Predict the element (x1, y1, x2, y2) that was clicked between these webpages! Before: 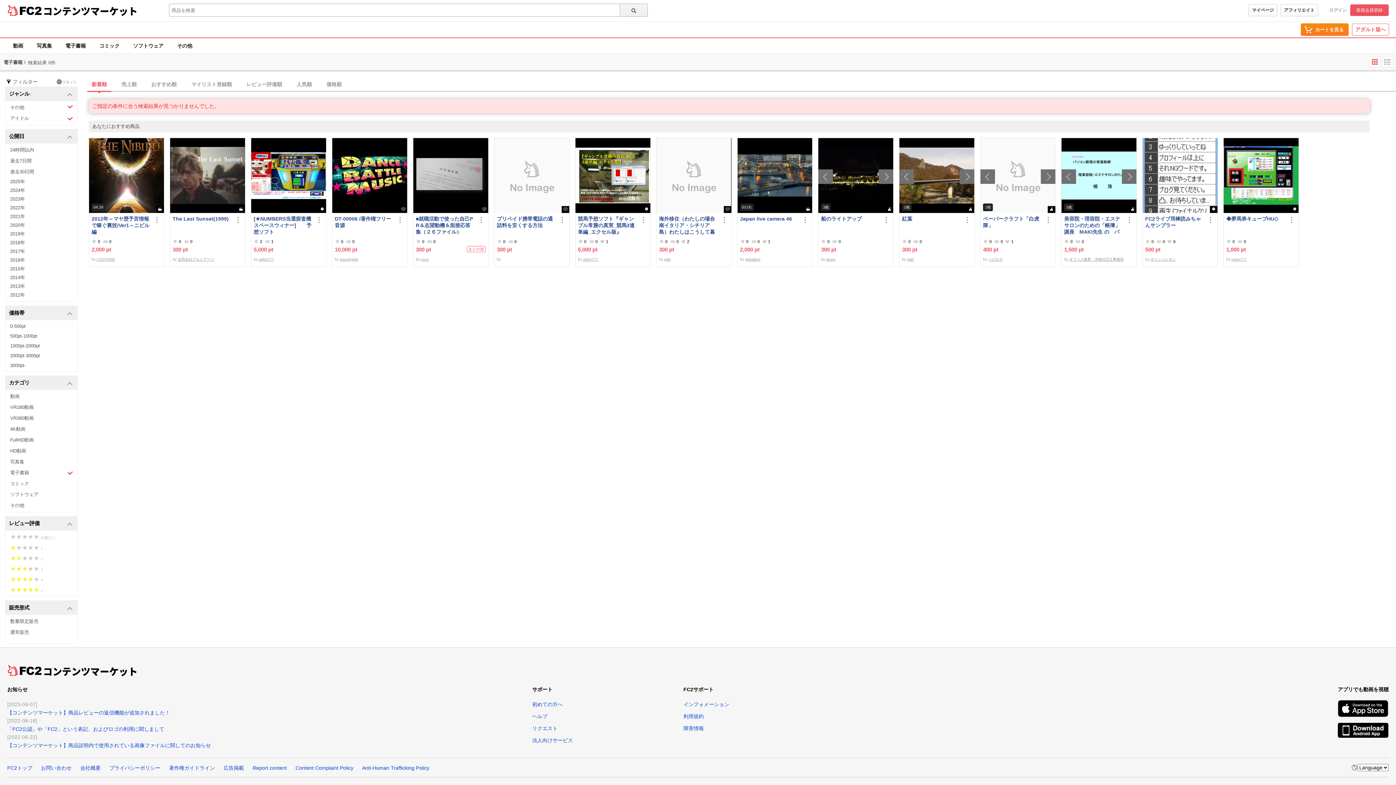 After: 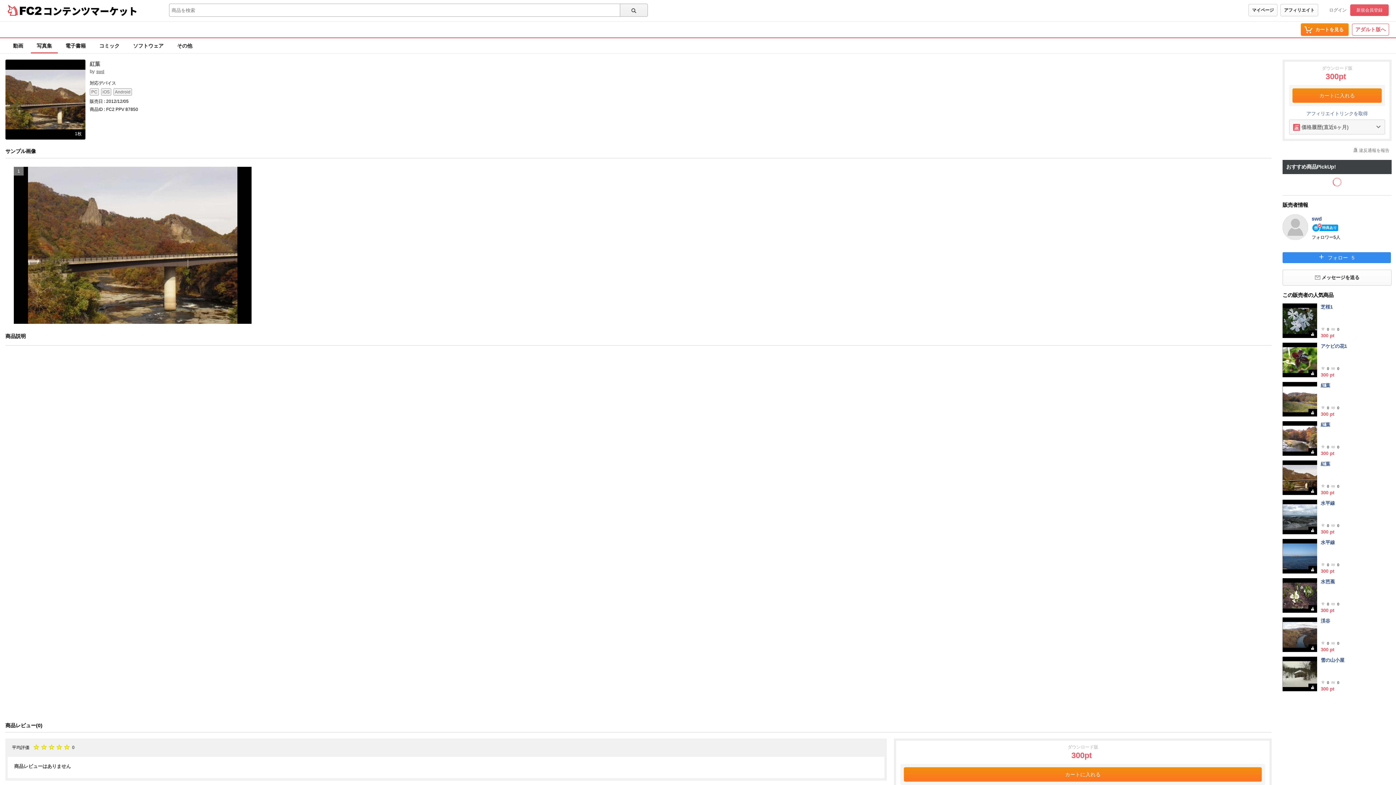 Action: label: 1枚 bbox: (899, 138, 974, 213)